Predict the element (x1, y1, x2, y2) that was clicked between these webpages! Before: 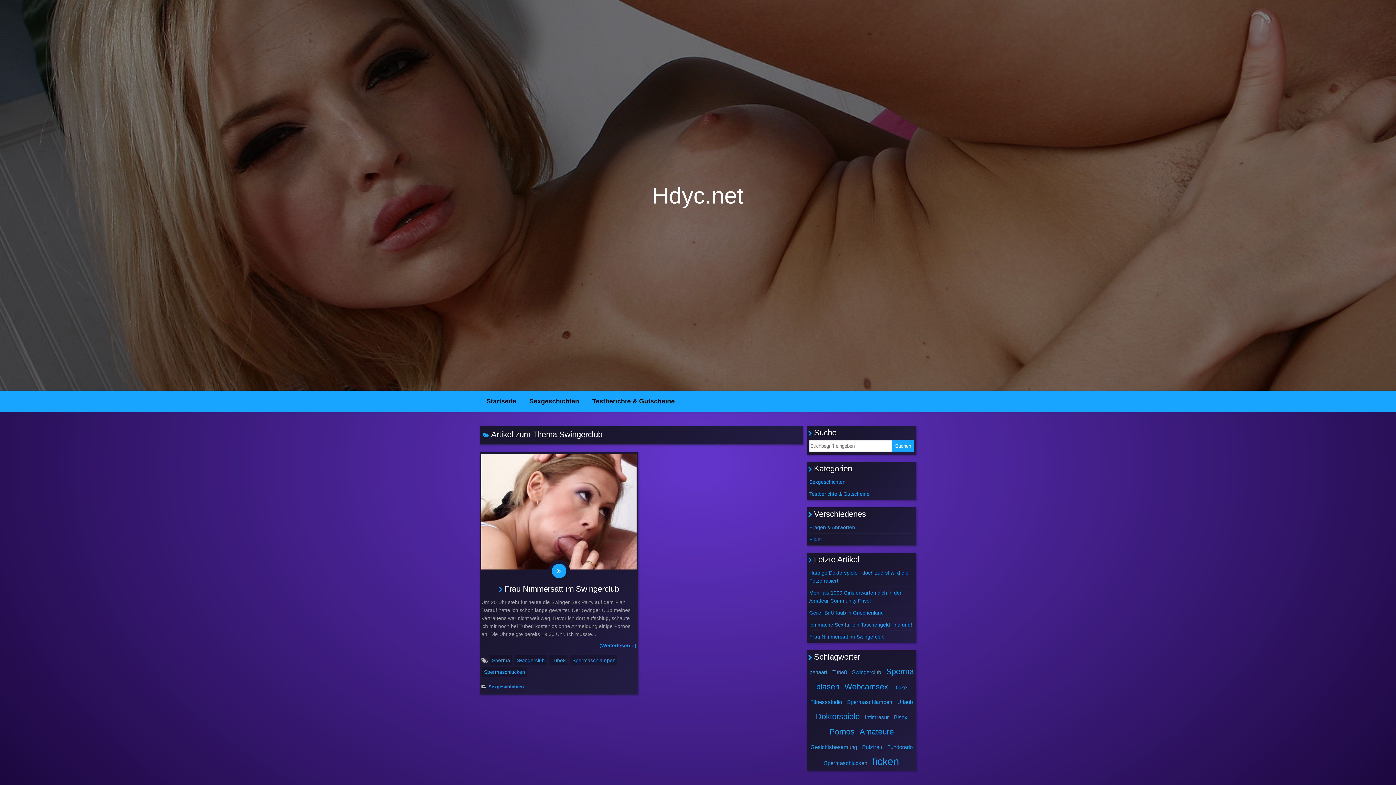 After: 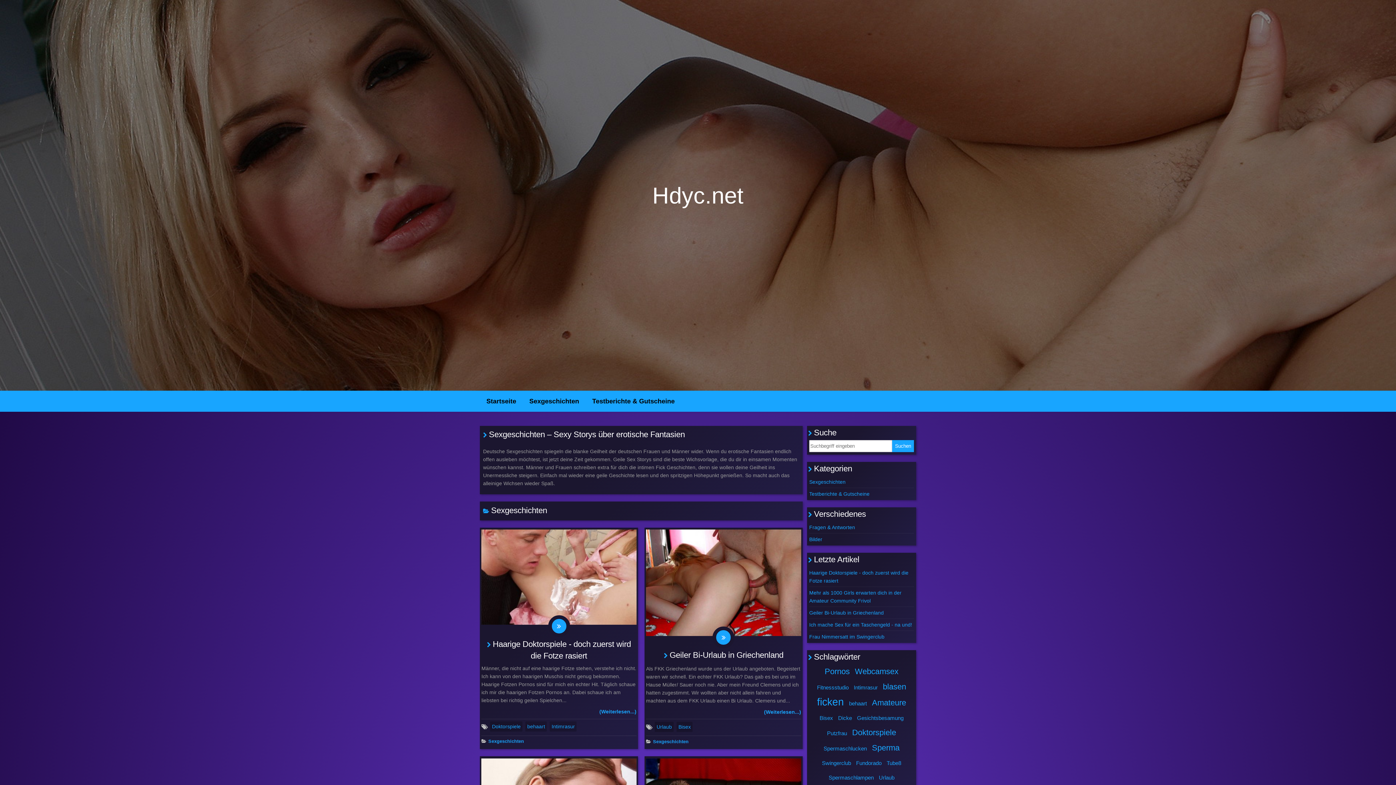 Action: label: Sexgeschichten bbox: (522, 390, 585, 412)